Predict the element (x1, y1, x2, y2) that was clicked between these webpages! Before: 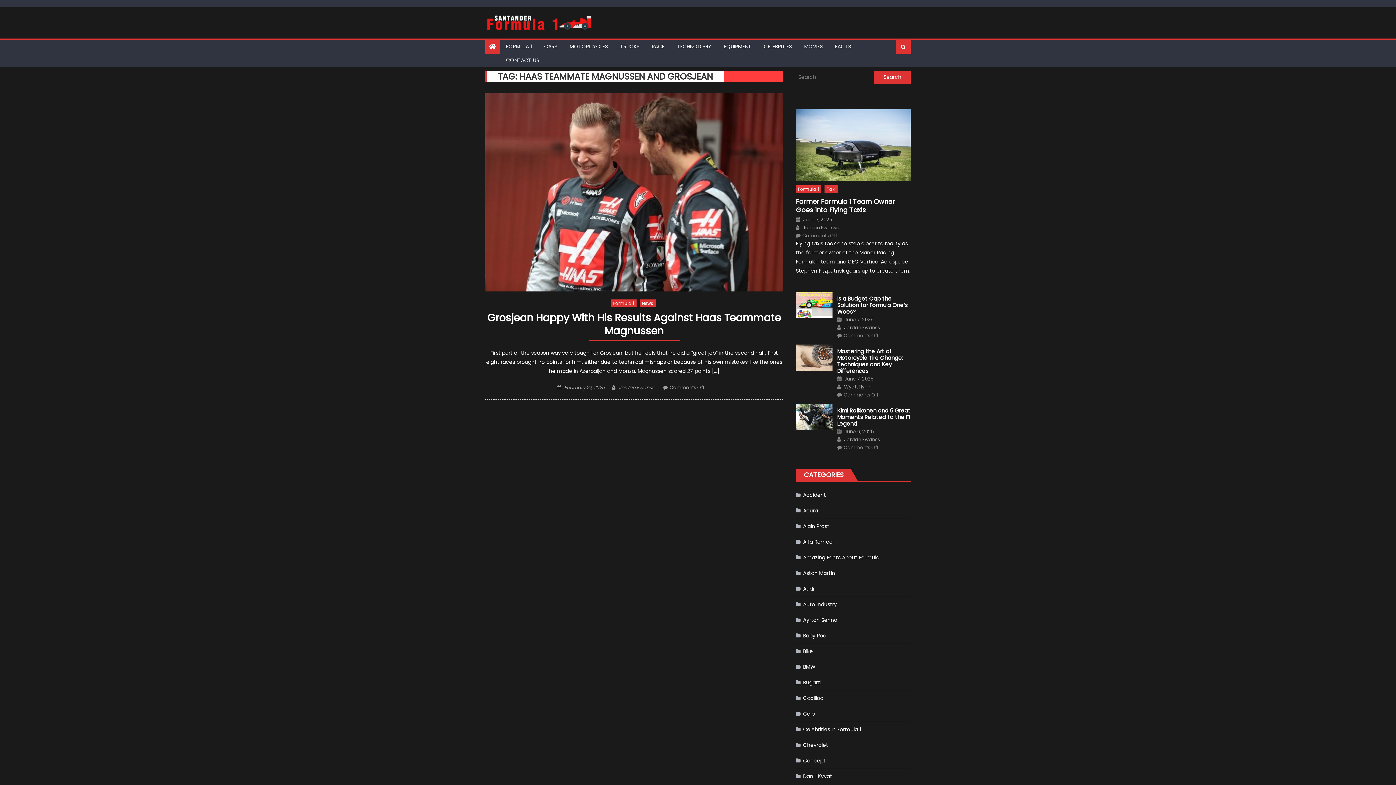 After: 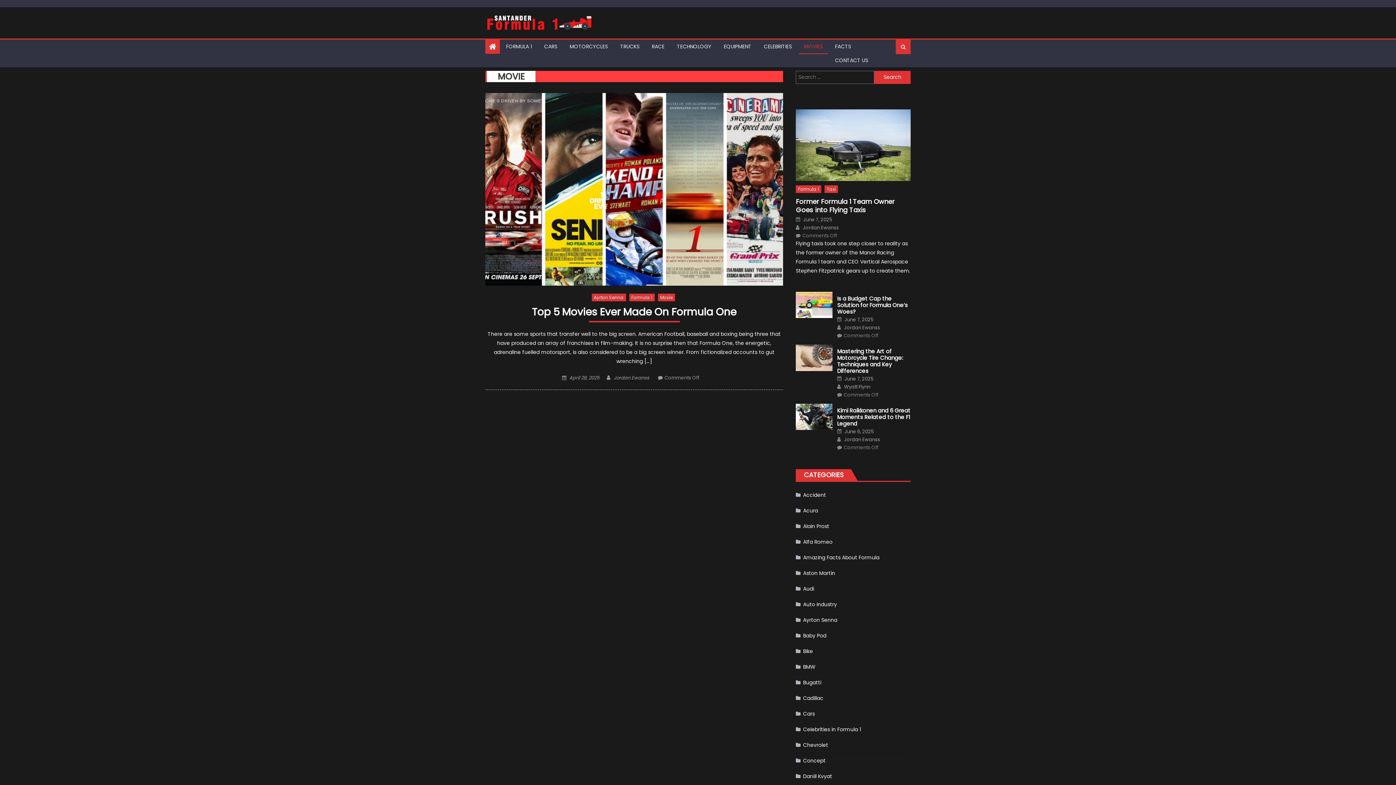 Action: bbox: (798, 39, 828, 53) label: MOVIES